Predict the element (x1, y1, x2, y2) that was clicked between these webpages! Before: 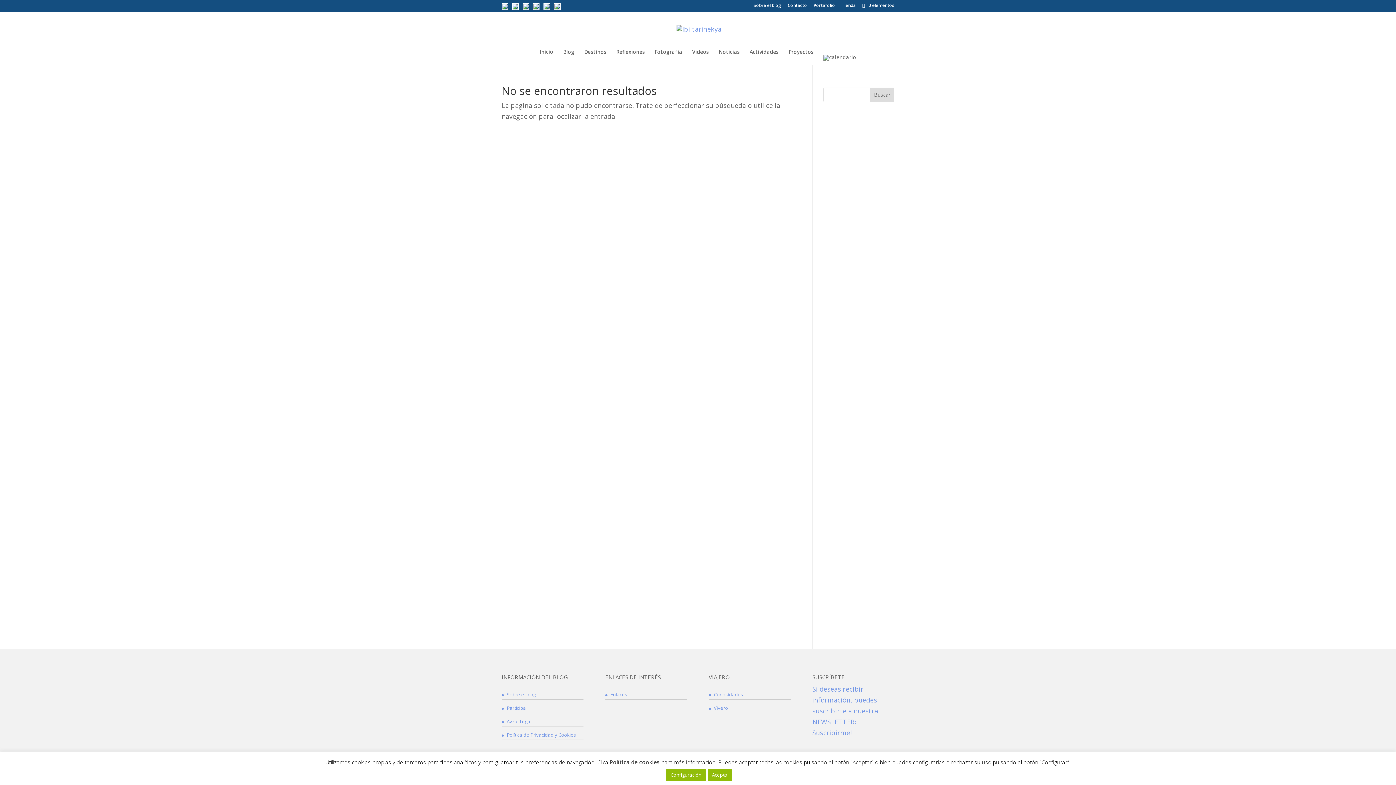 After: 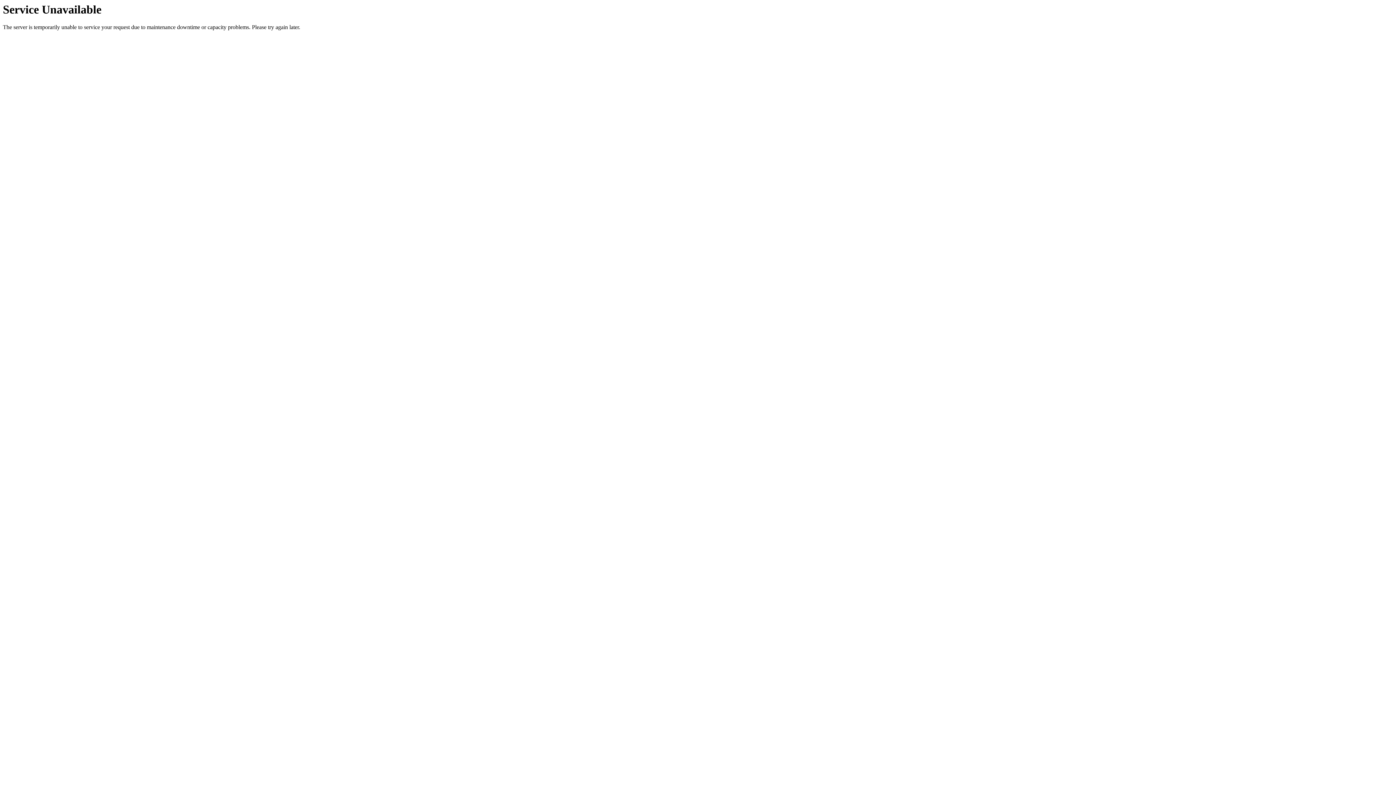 Action: bbox: (714, 691, 743, 698) label: Curiosidades